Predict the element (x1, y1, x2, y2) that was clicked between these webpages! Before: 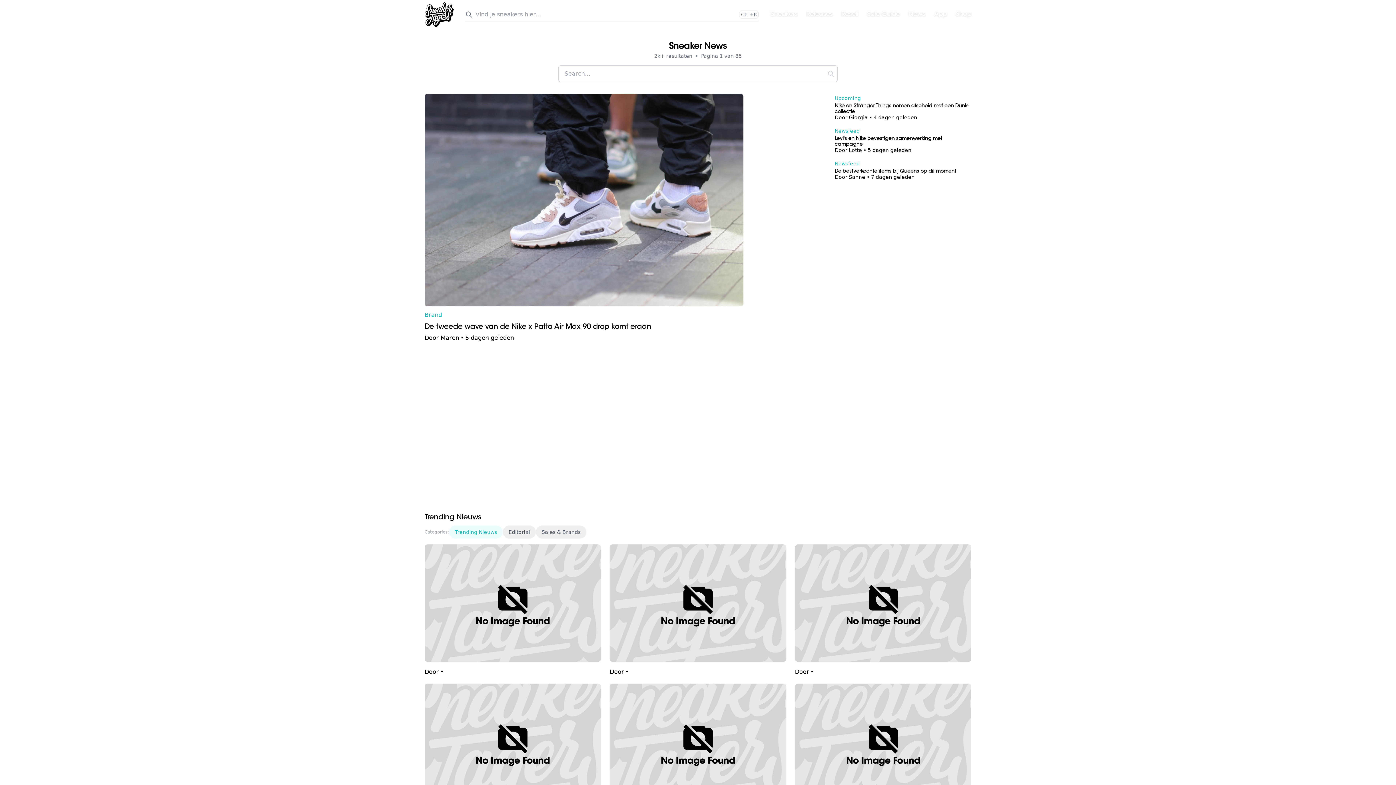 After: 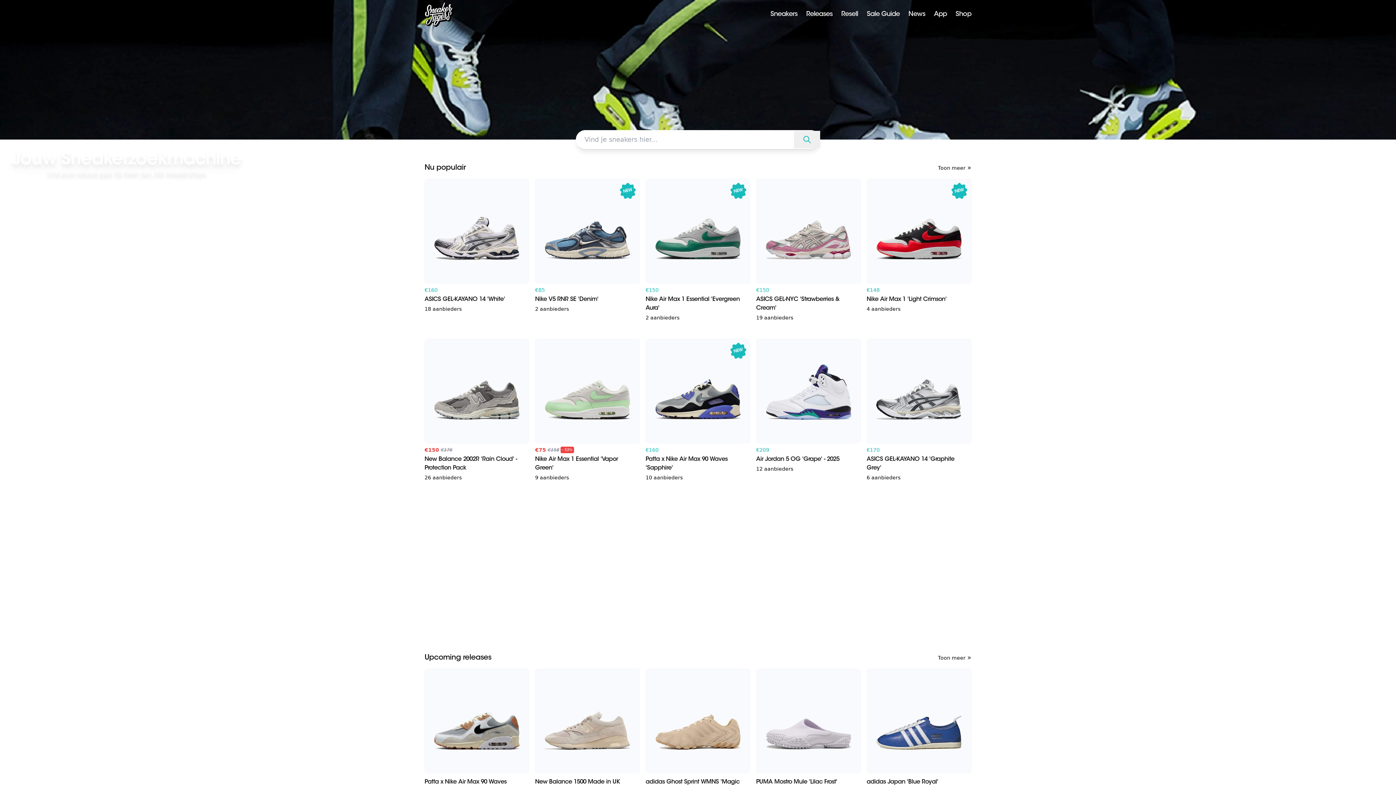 Action: bbox: (418, 2, 459, 26)